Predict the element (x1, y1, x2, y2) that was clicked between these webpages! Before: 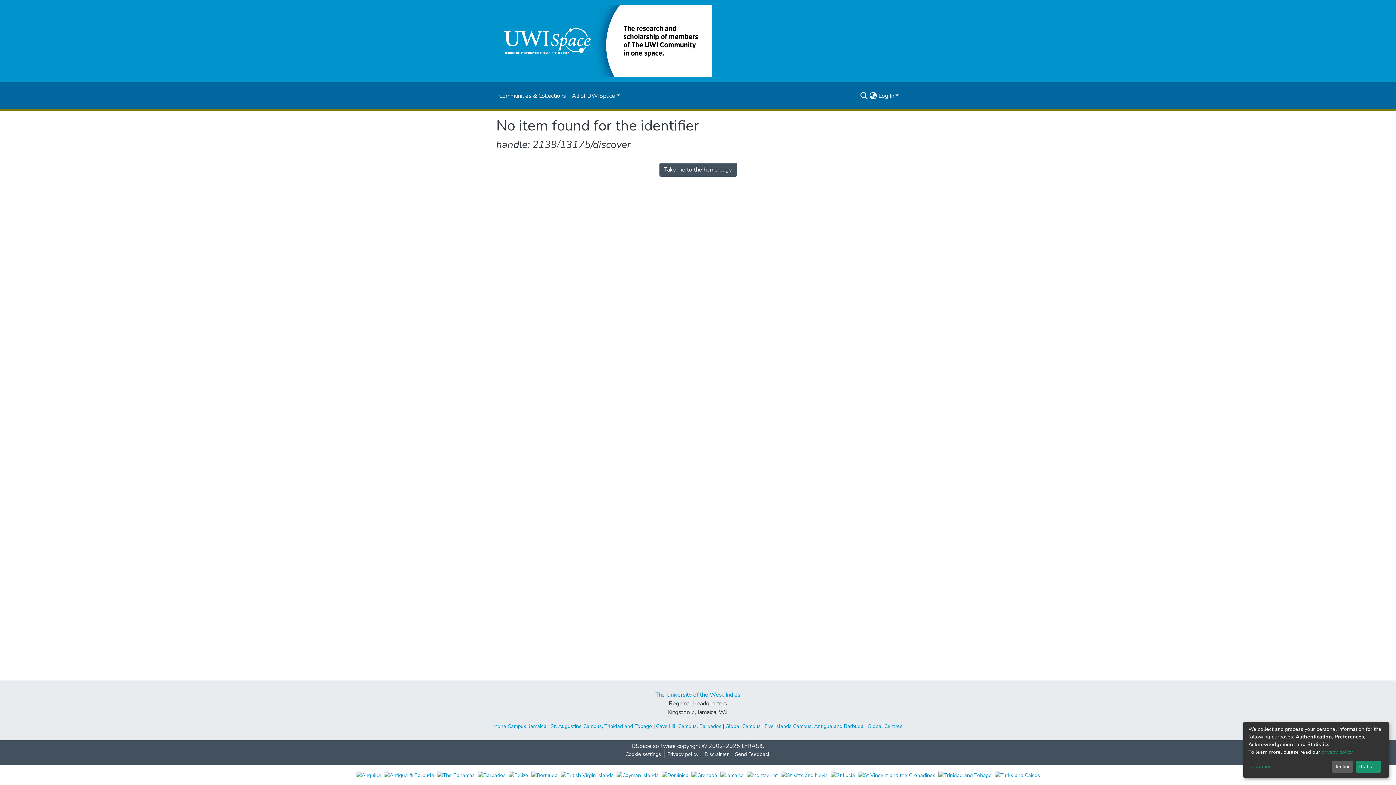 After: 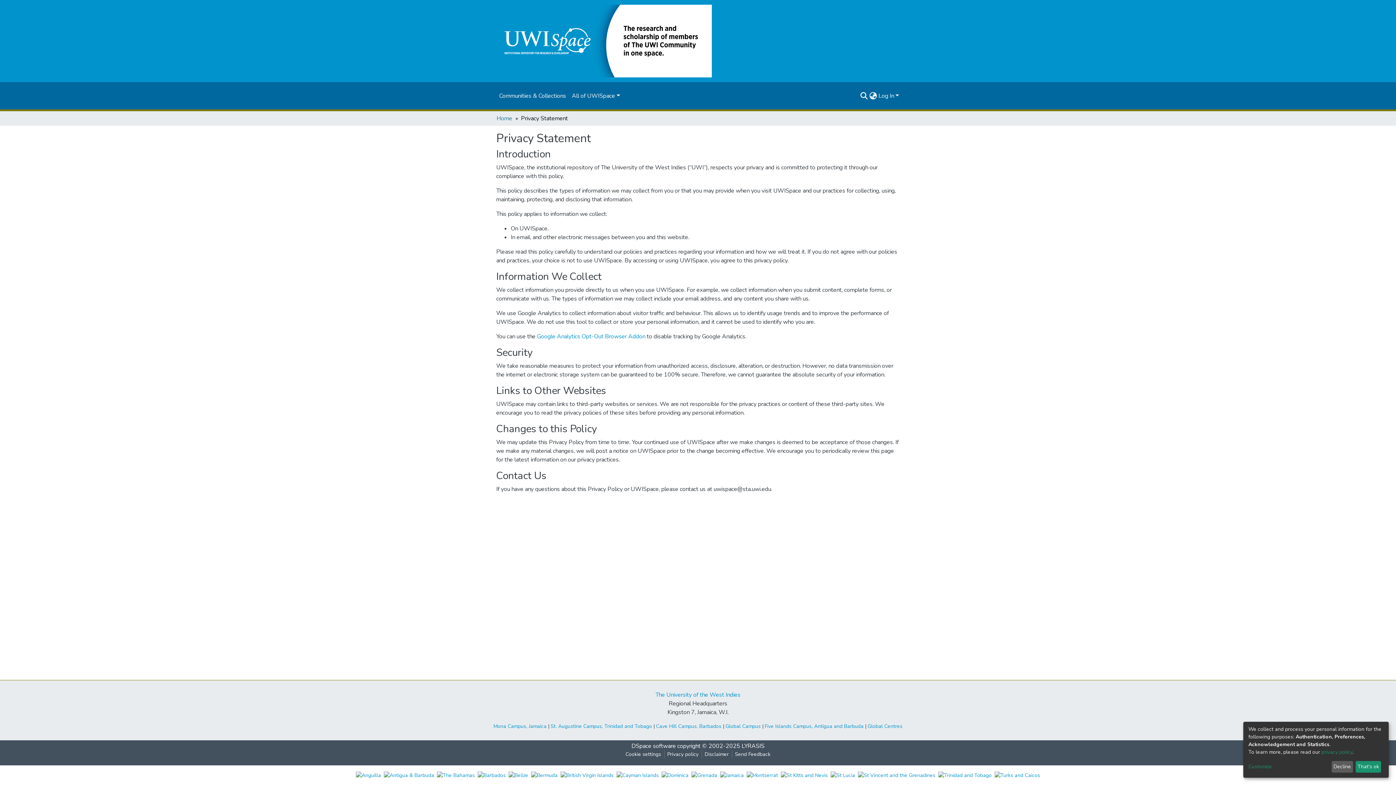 Action: label: privacy policy bbox: (1321, 749, 1352, 755)